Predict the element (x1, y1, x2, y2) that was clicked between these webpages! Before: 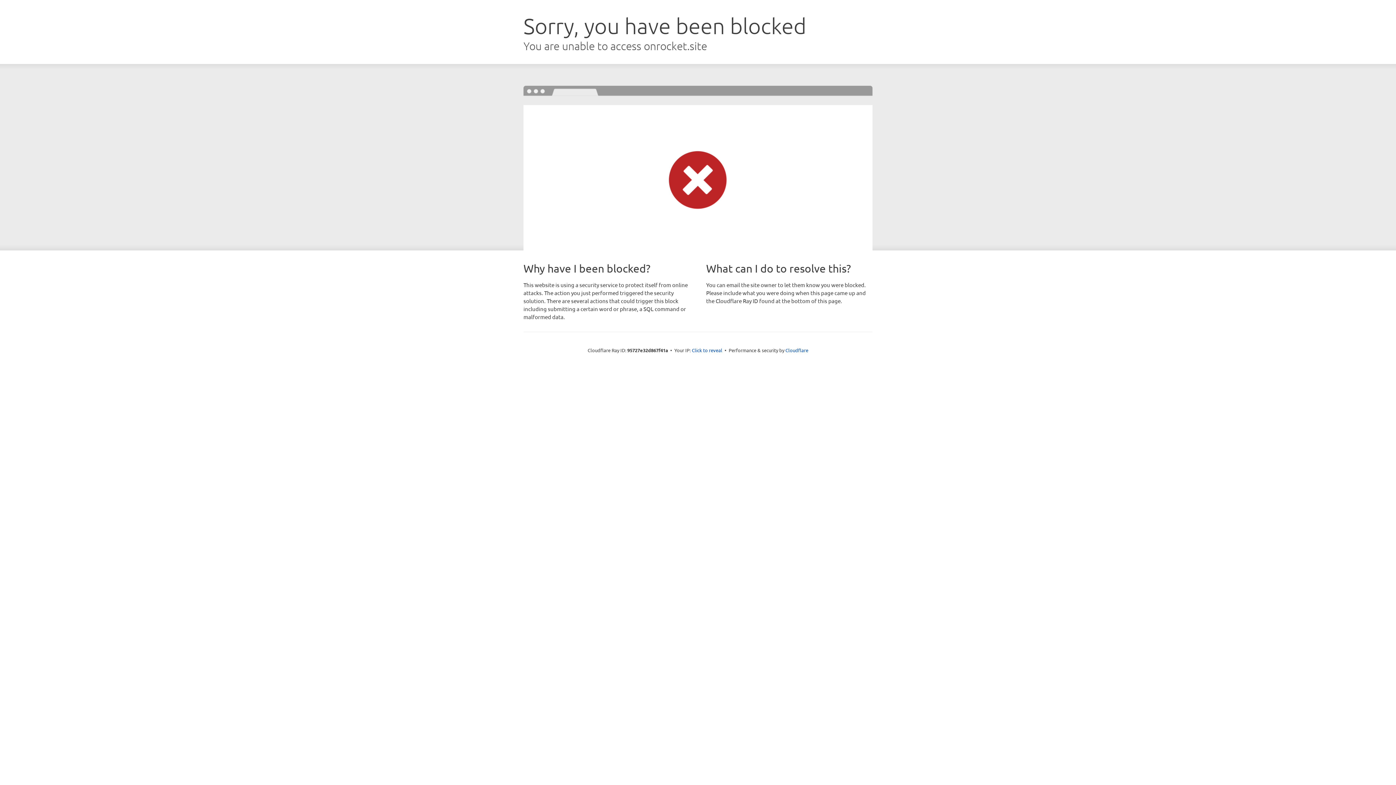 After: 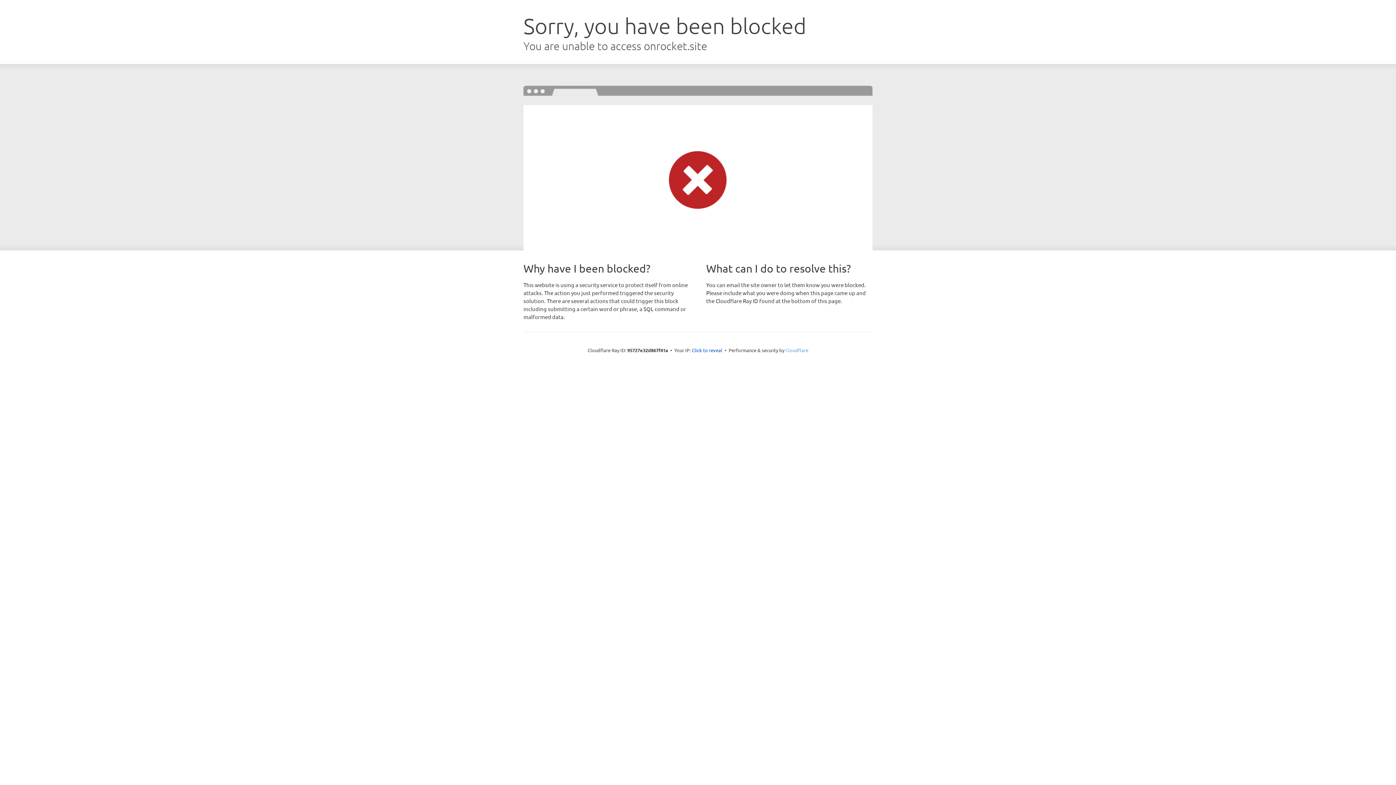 Action: label: Cloudflare bbox: (785, 347, 808, 353)